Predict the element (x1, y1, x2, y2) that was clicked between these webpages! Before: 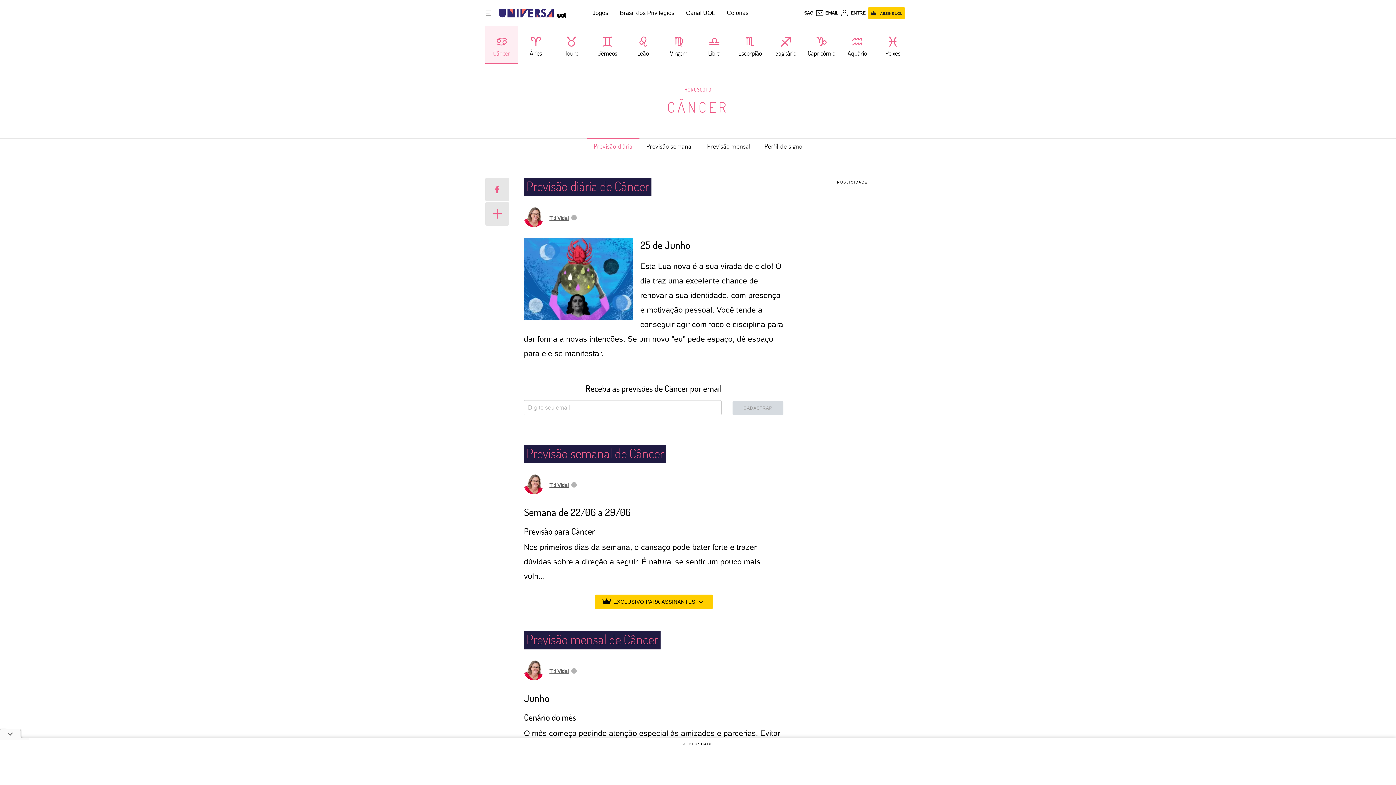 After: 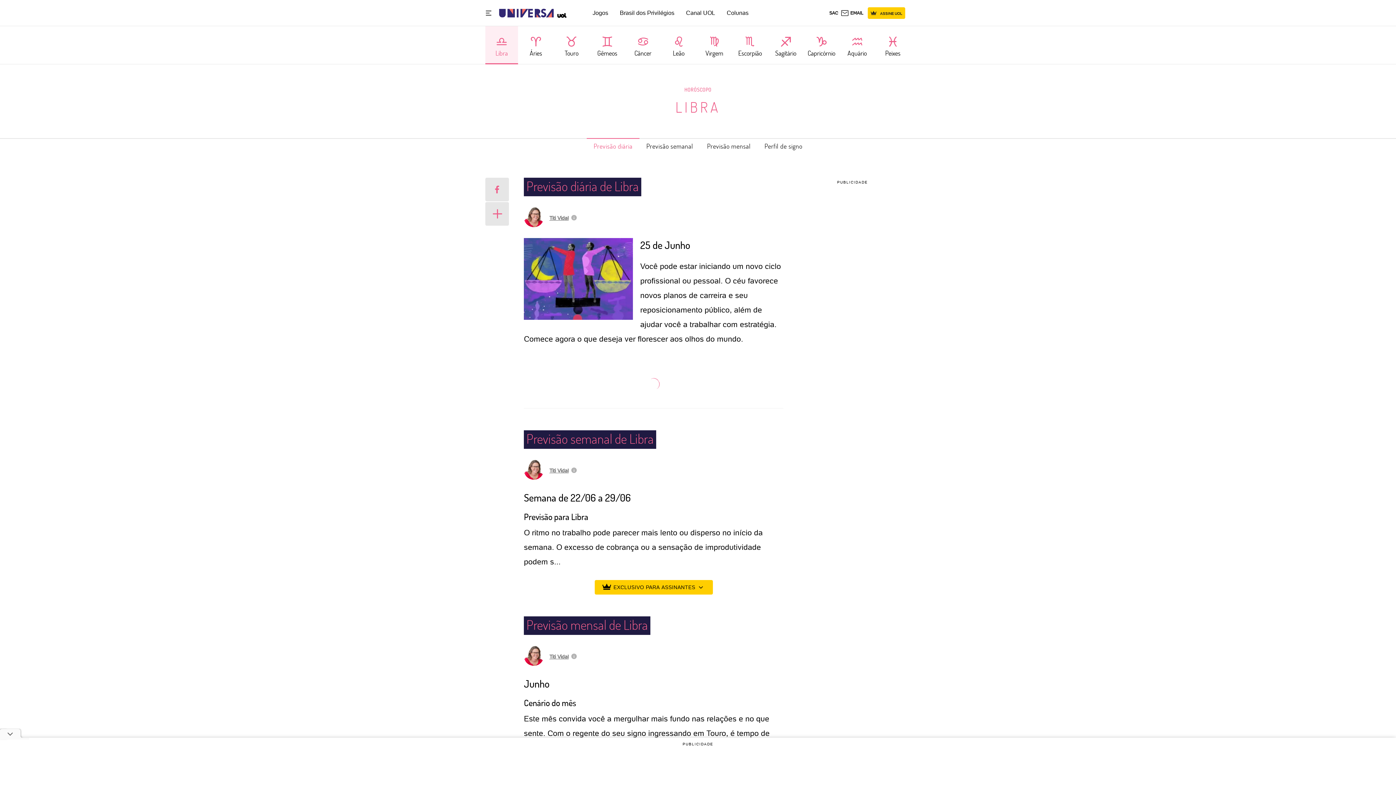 Action: label: Libra bbox: (696, 35, 732, 50)